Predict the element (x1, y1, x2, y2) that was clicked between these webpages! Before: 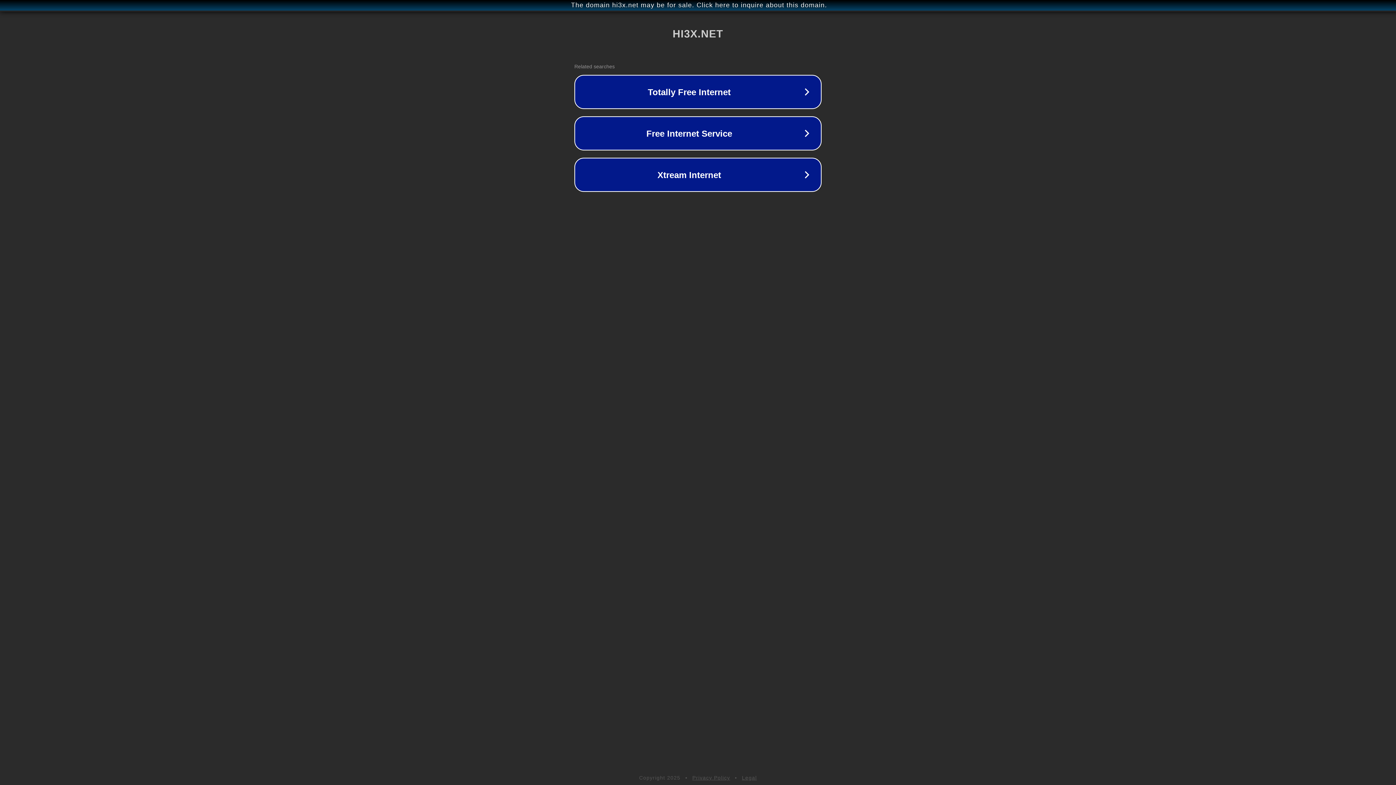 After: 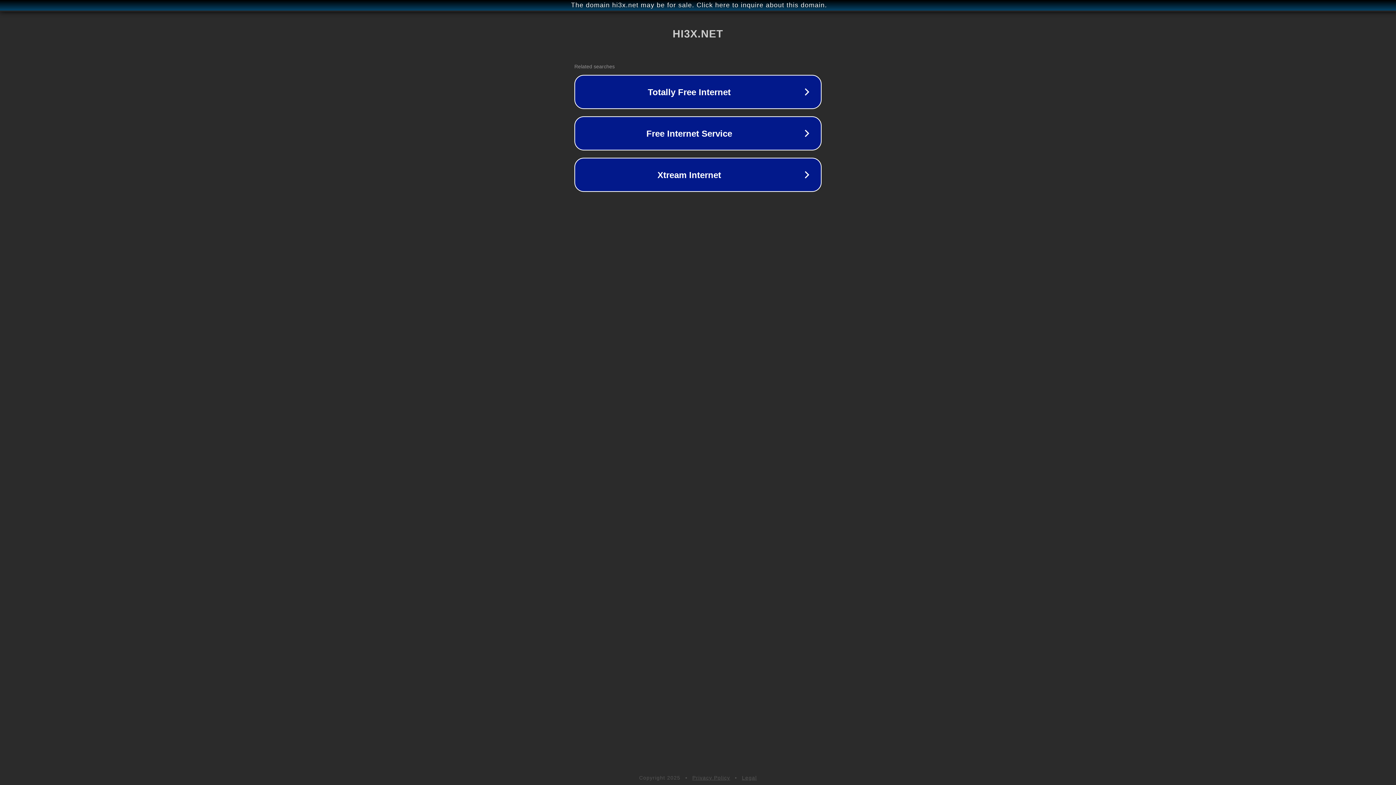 Action: label: Privacy Policy bbox: (692, 775, 730, 781)